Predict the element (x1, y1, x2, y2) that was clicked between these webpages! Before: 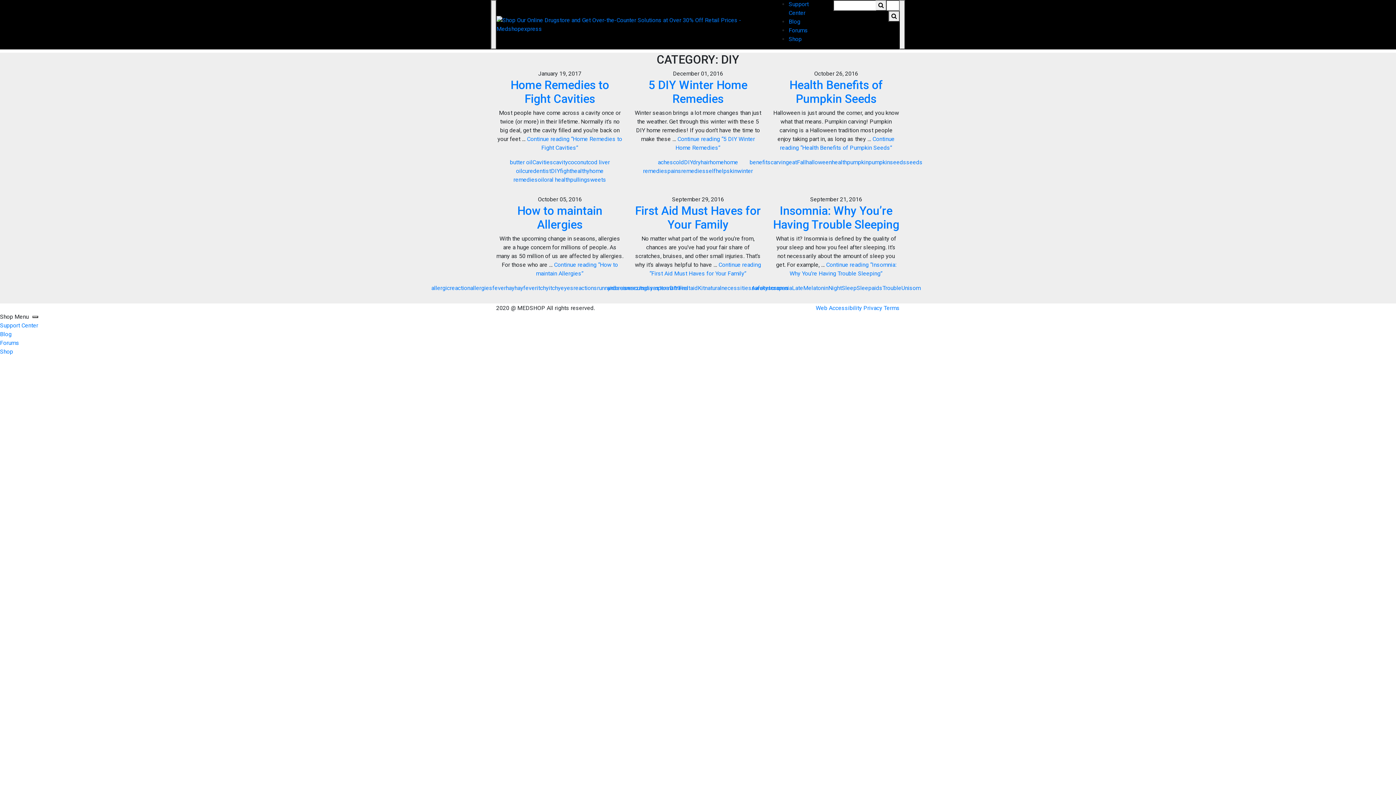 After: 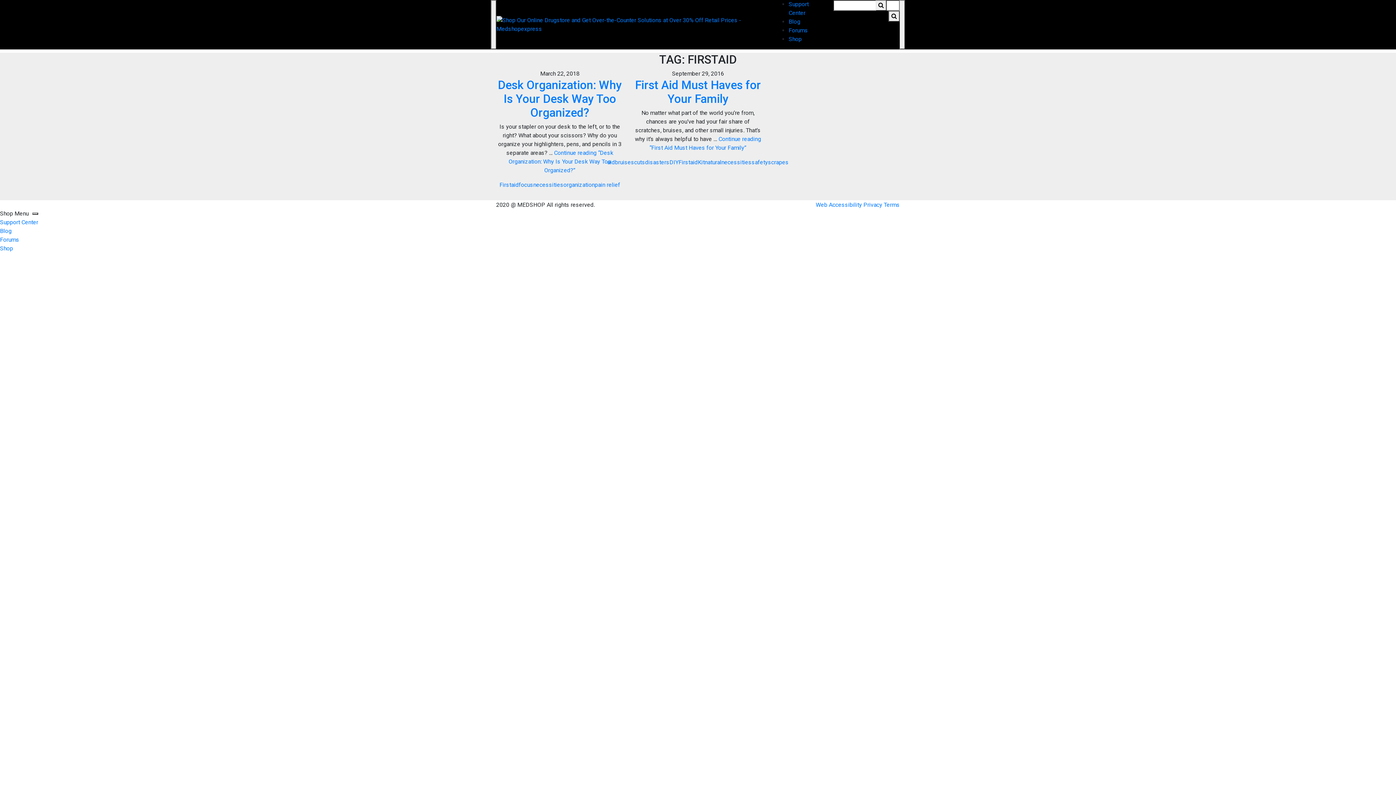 Action: bbox: (678, 284, 698, 291) label: Firstaid